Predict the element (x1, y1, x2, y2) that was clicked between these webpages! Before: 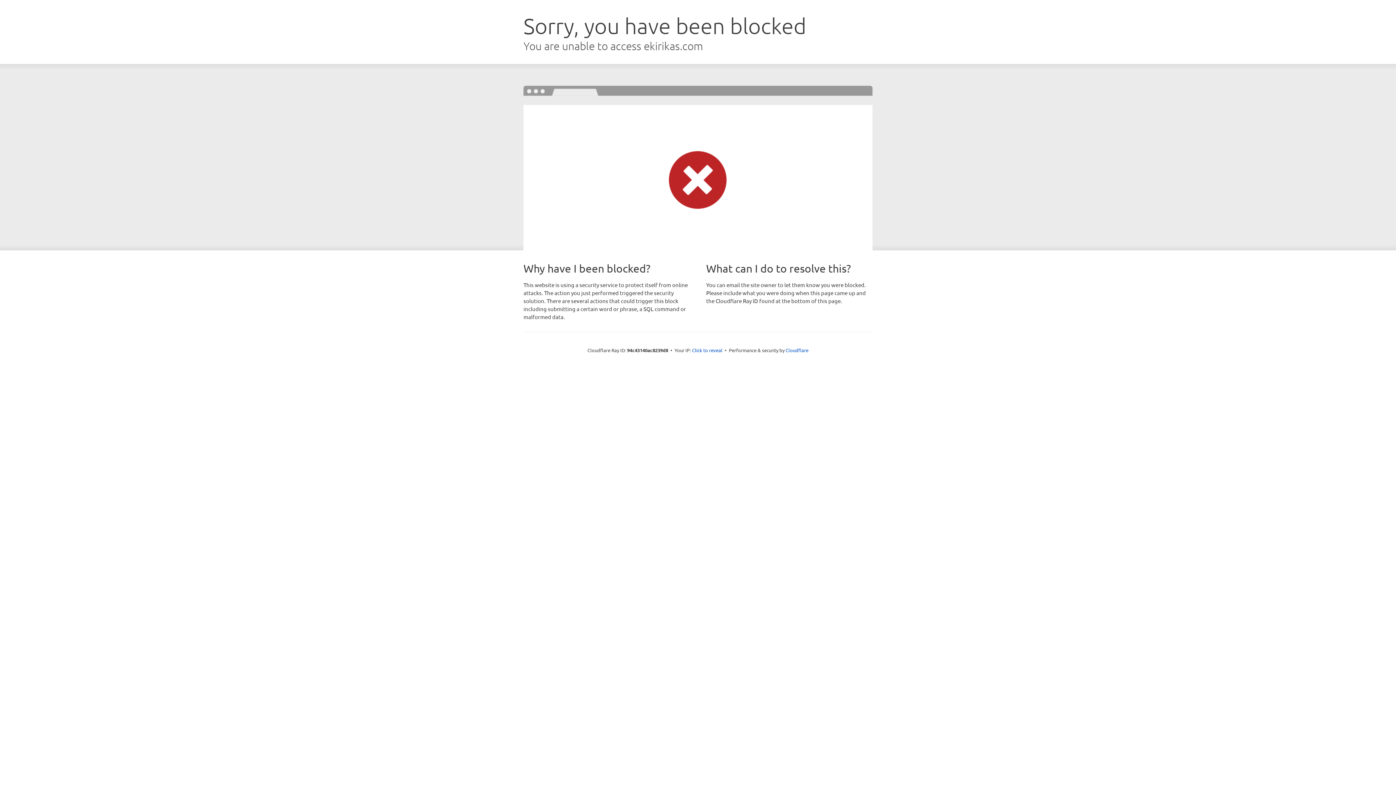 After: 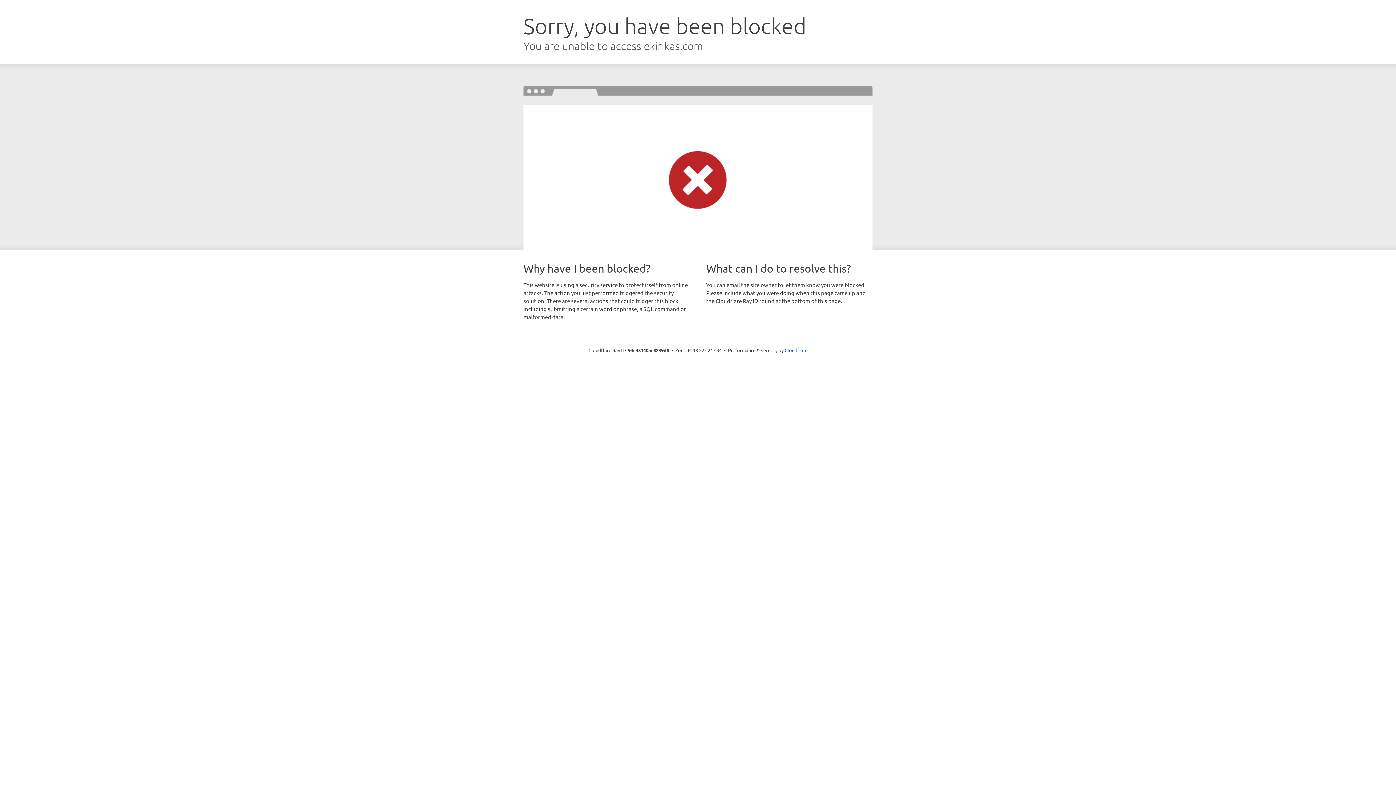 Action: bbox: (692, 346, 722, 353) label: Click to reveal